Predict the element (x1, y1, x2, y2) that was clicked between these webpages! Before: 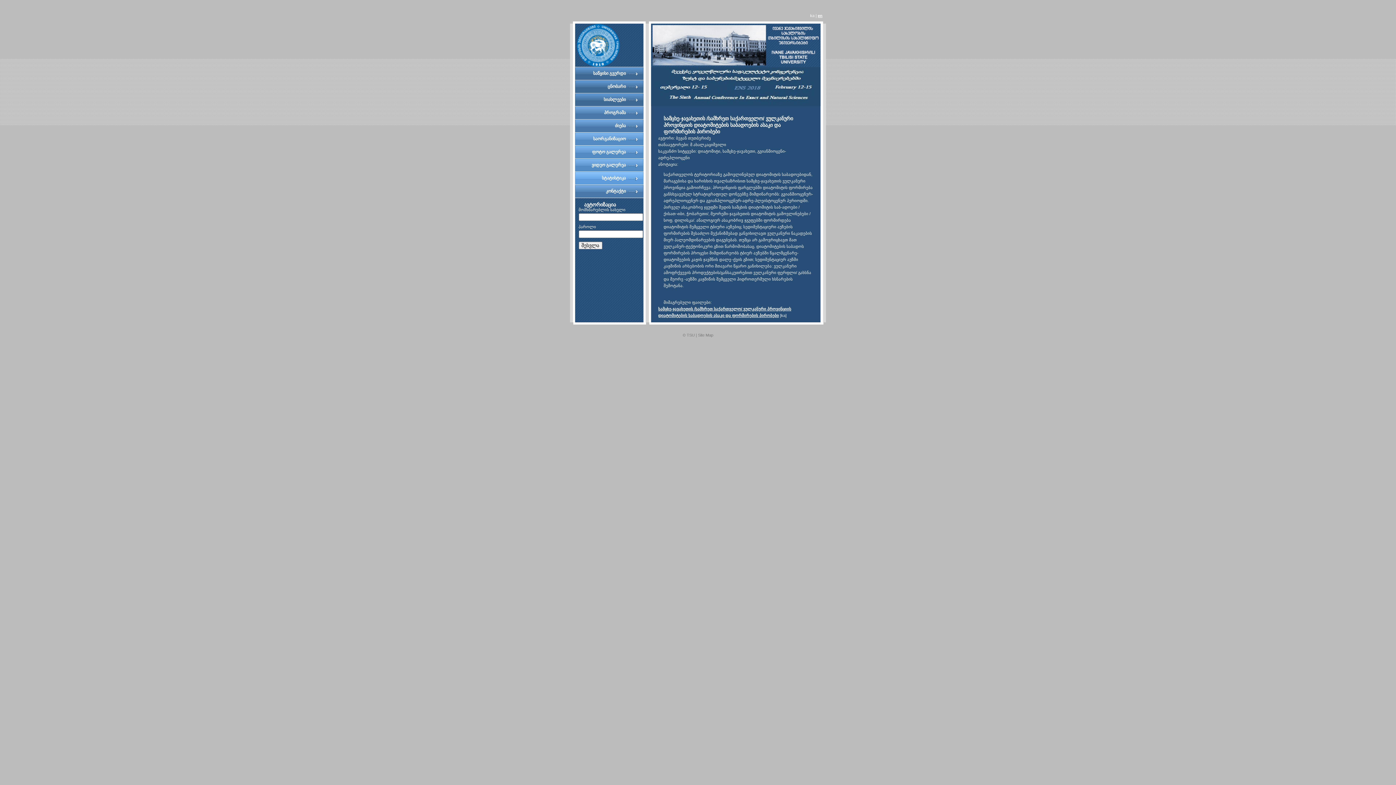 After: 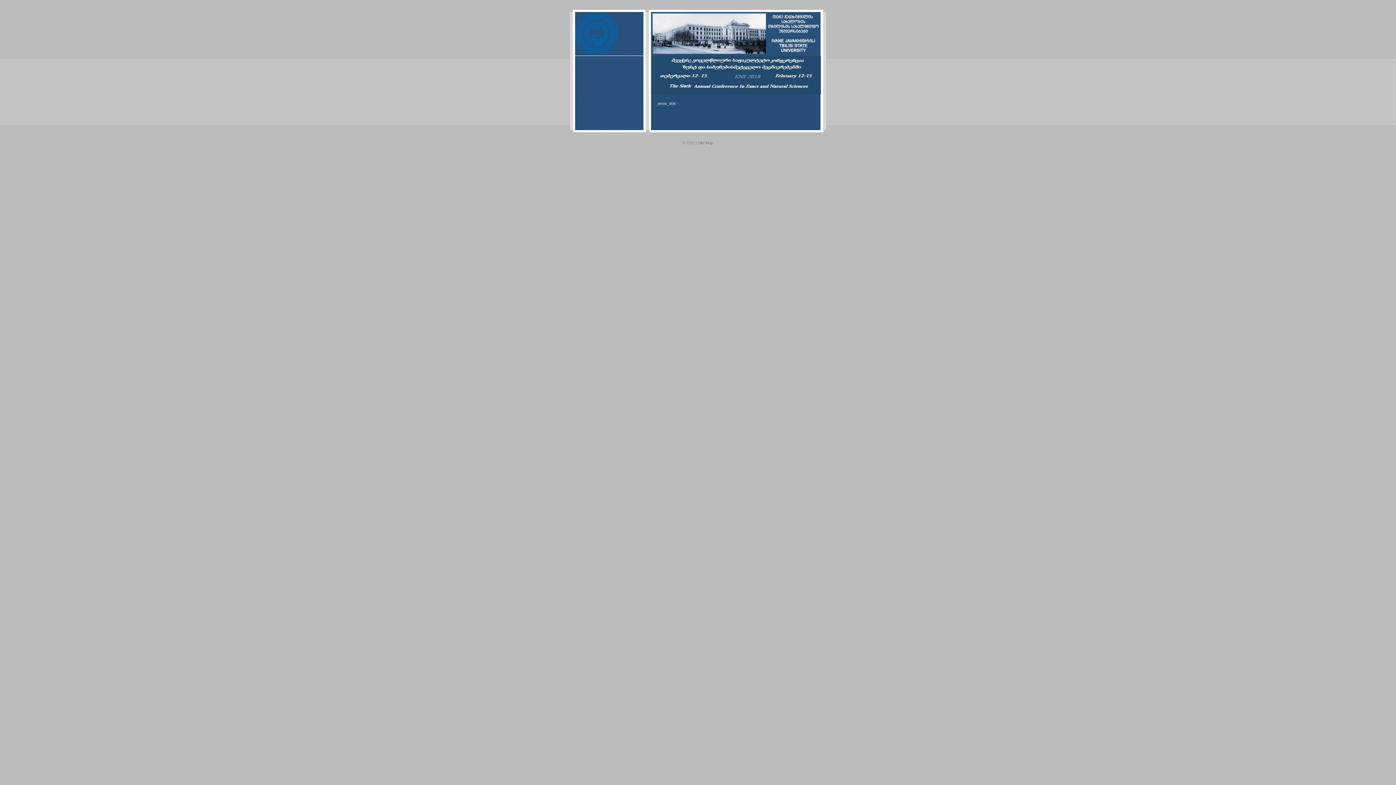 Action: label: Site Map bbox: (698, 333, 713, 337)